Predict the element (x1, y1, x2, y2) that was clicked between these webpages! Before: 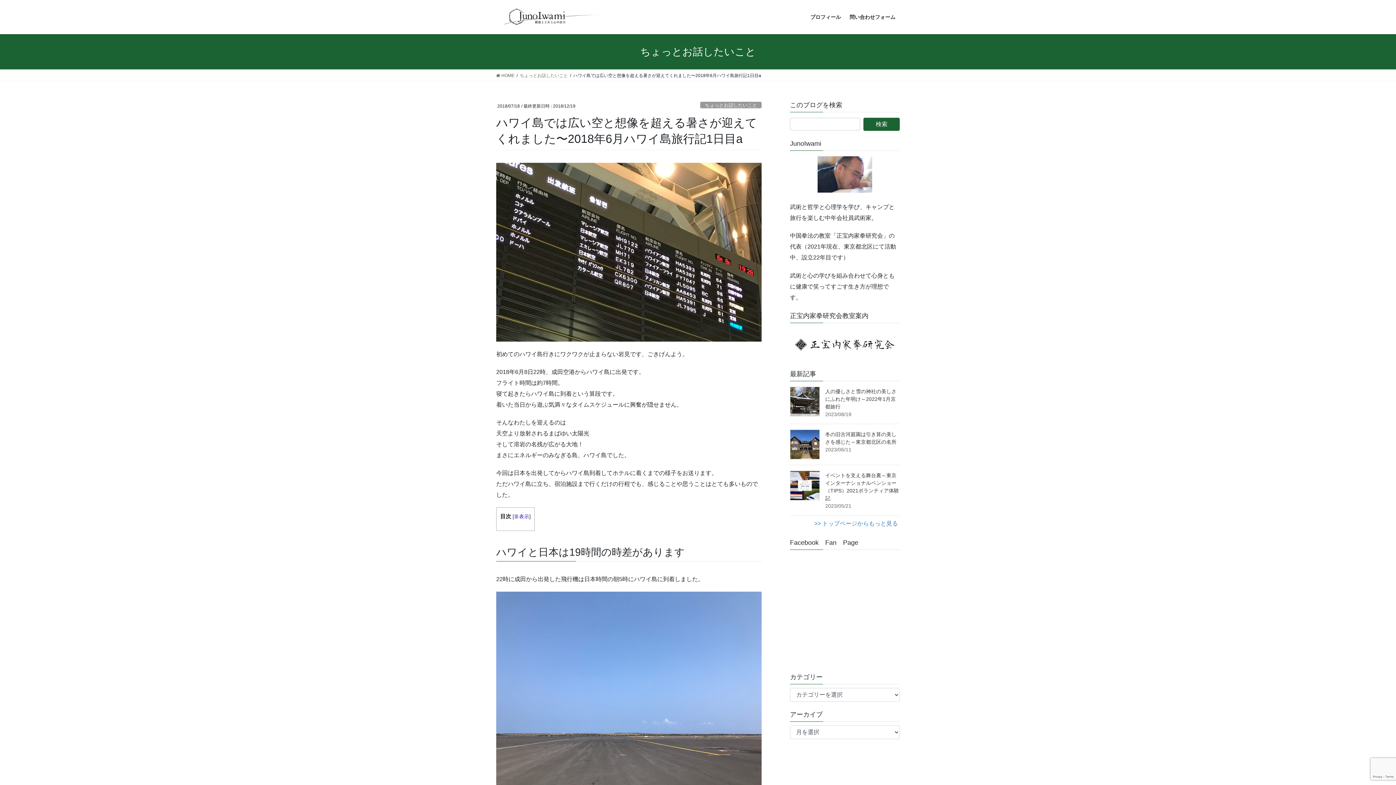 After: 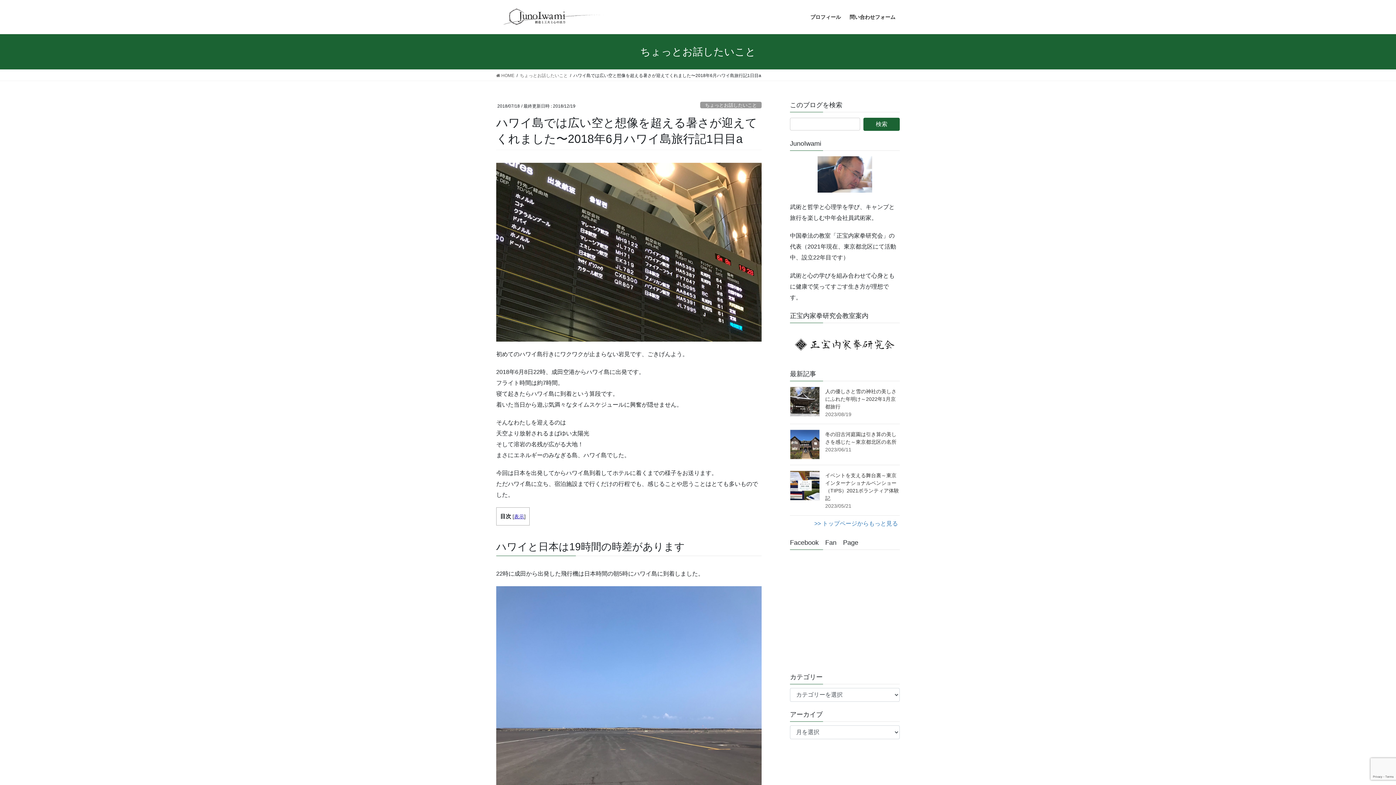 Action: bbox: (514, 514, 529, 519) label: 非表示